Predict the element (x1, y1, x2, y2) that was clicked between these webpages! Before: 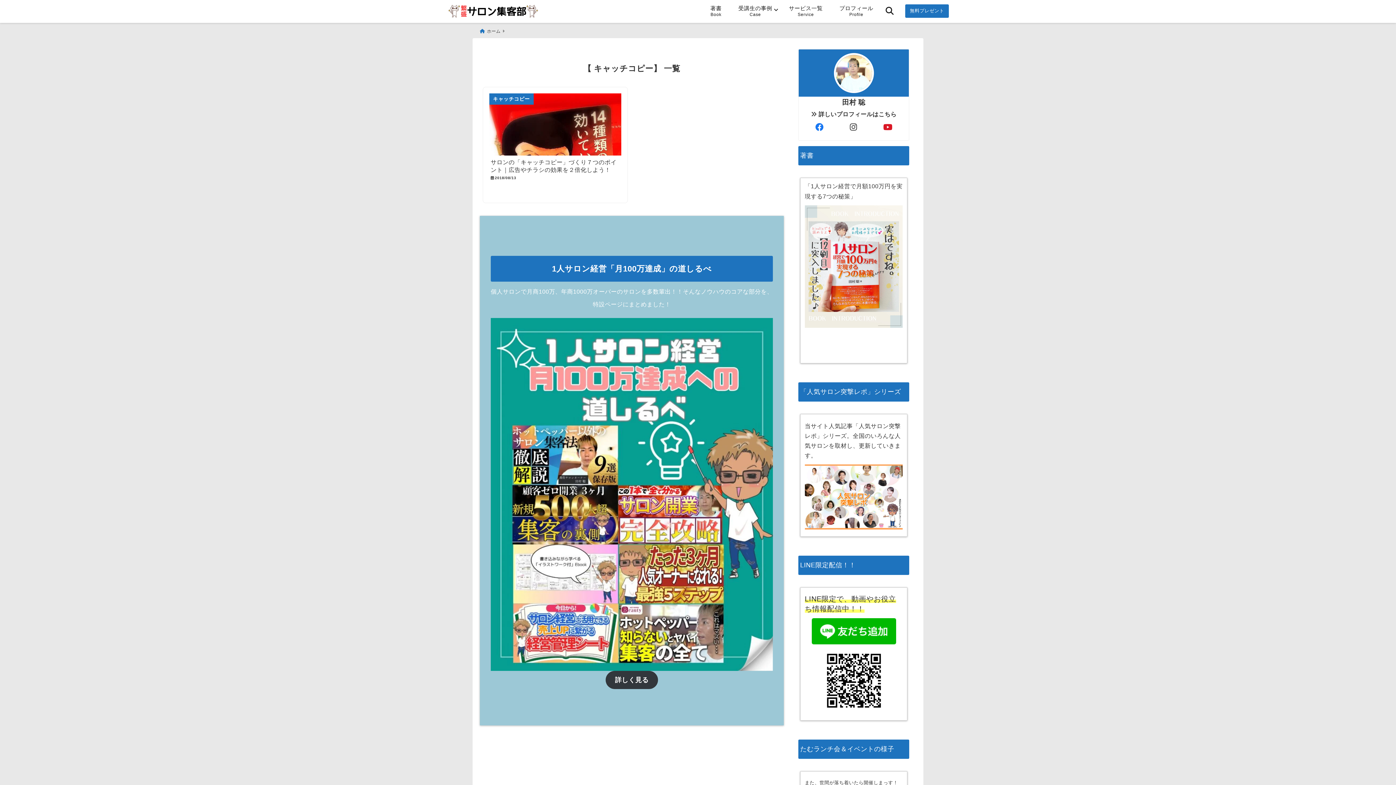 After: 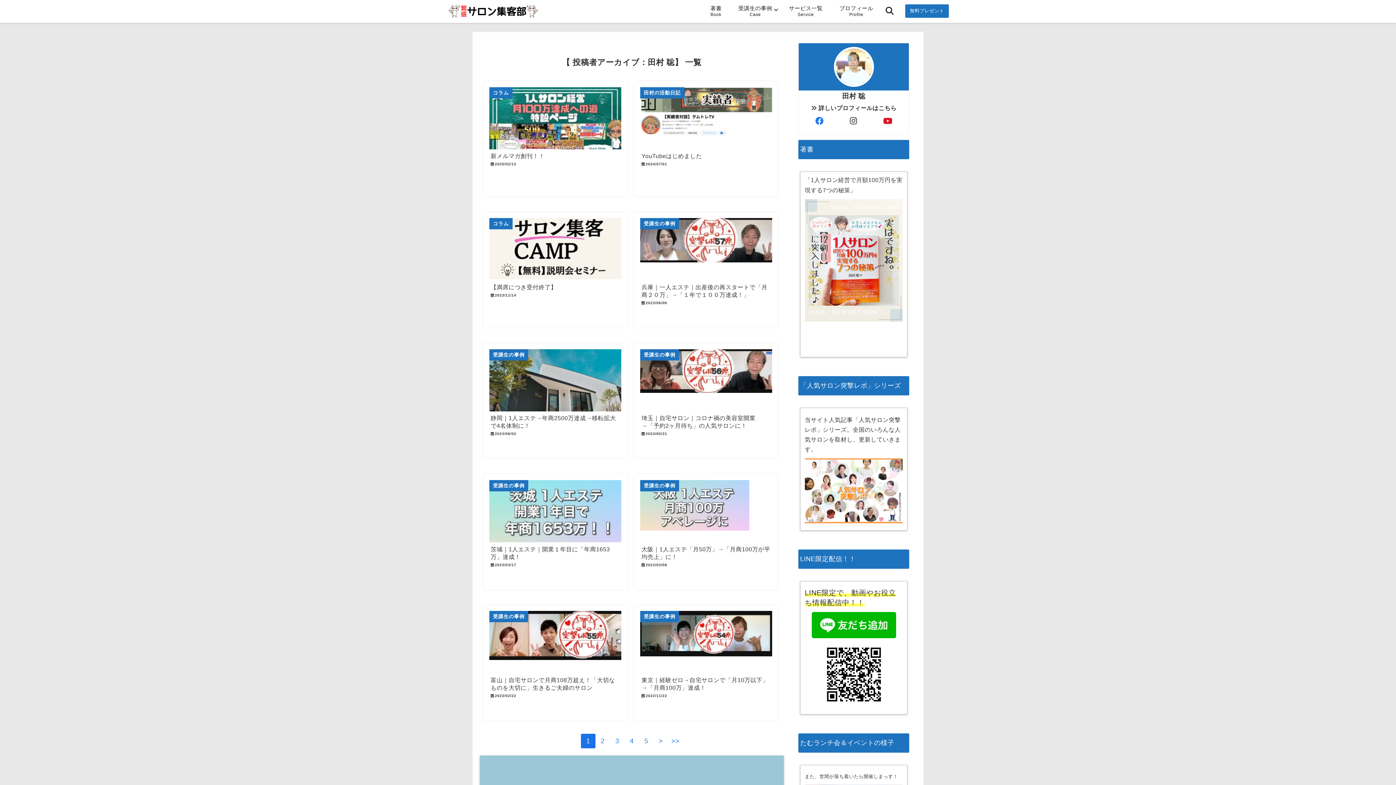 Action: bbox: (842, 98, 865, 106) label: 田村 聡